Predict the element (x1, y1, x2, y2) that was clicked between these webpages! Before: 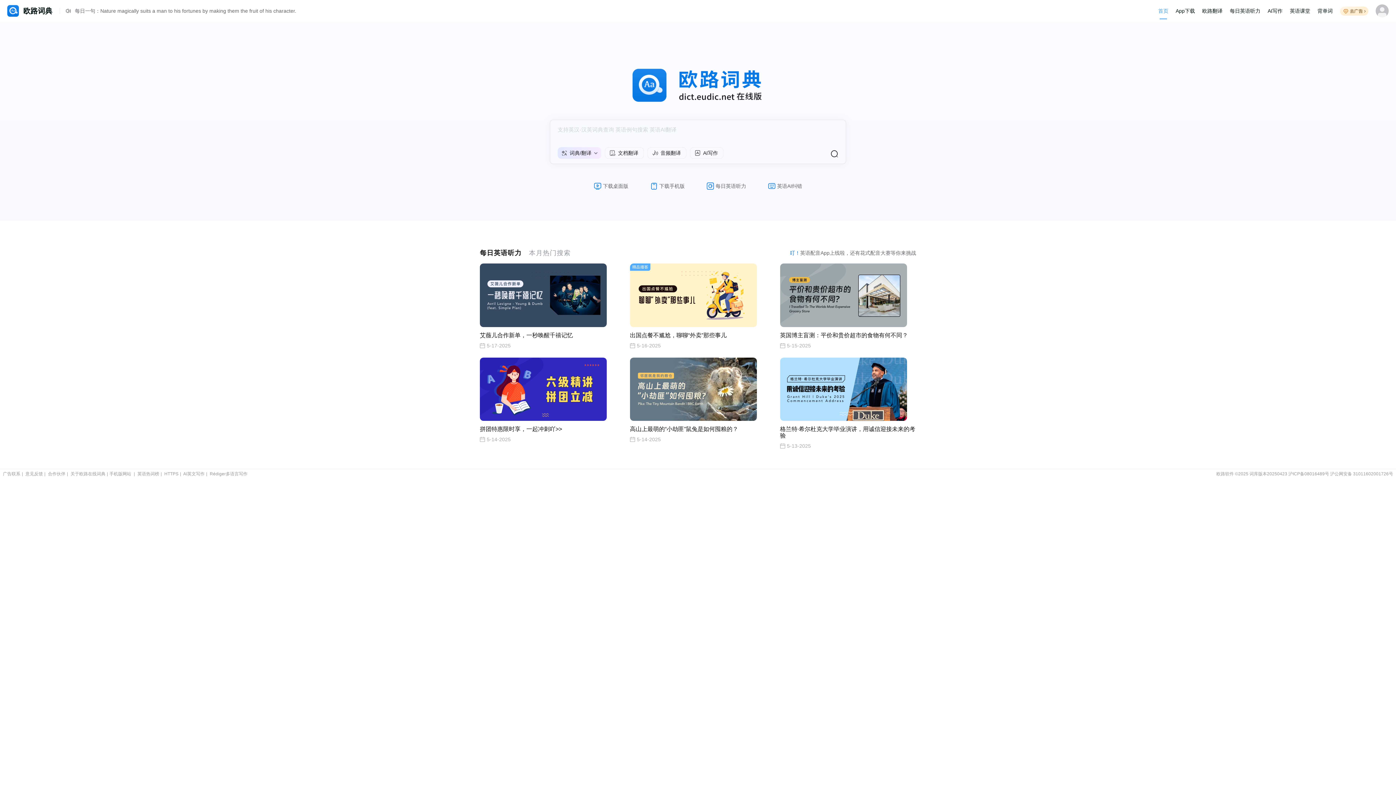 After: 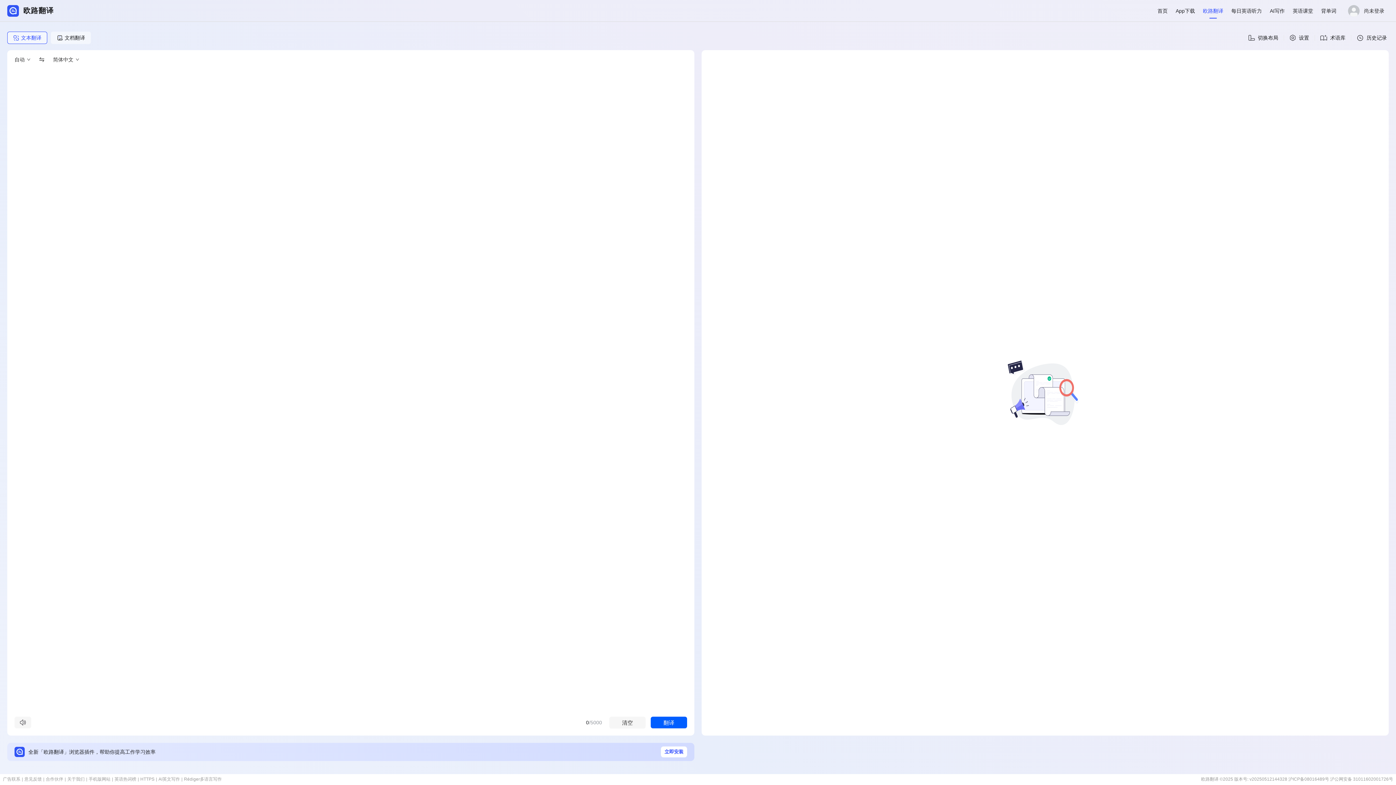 Action: label: 欧路翻译 bbox: (1198, 0, 1226, 21)